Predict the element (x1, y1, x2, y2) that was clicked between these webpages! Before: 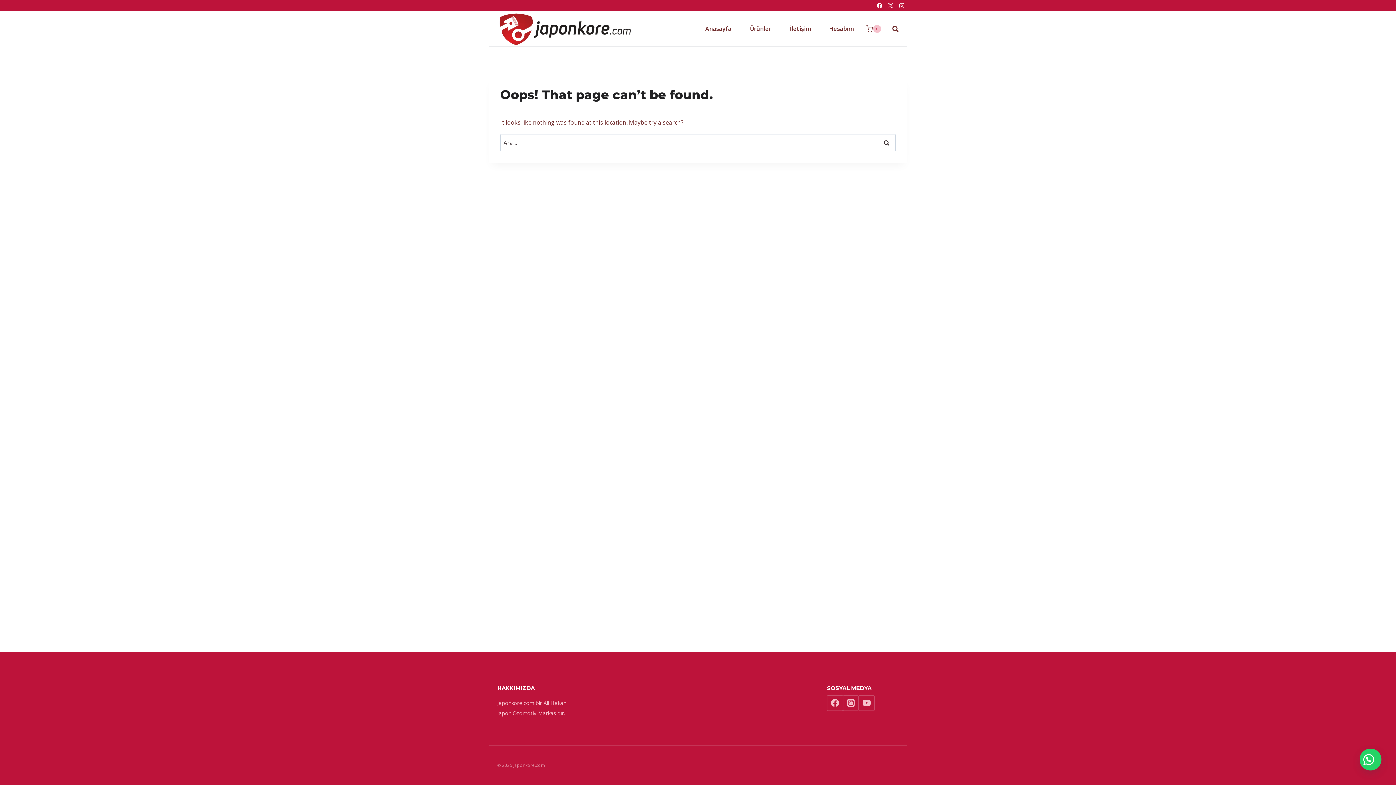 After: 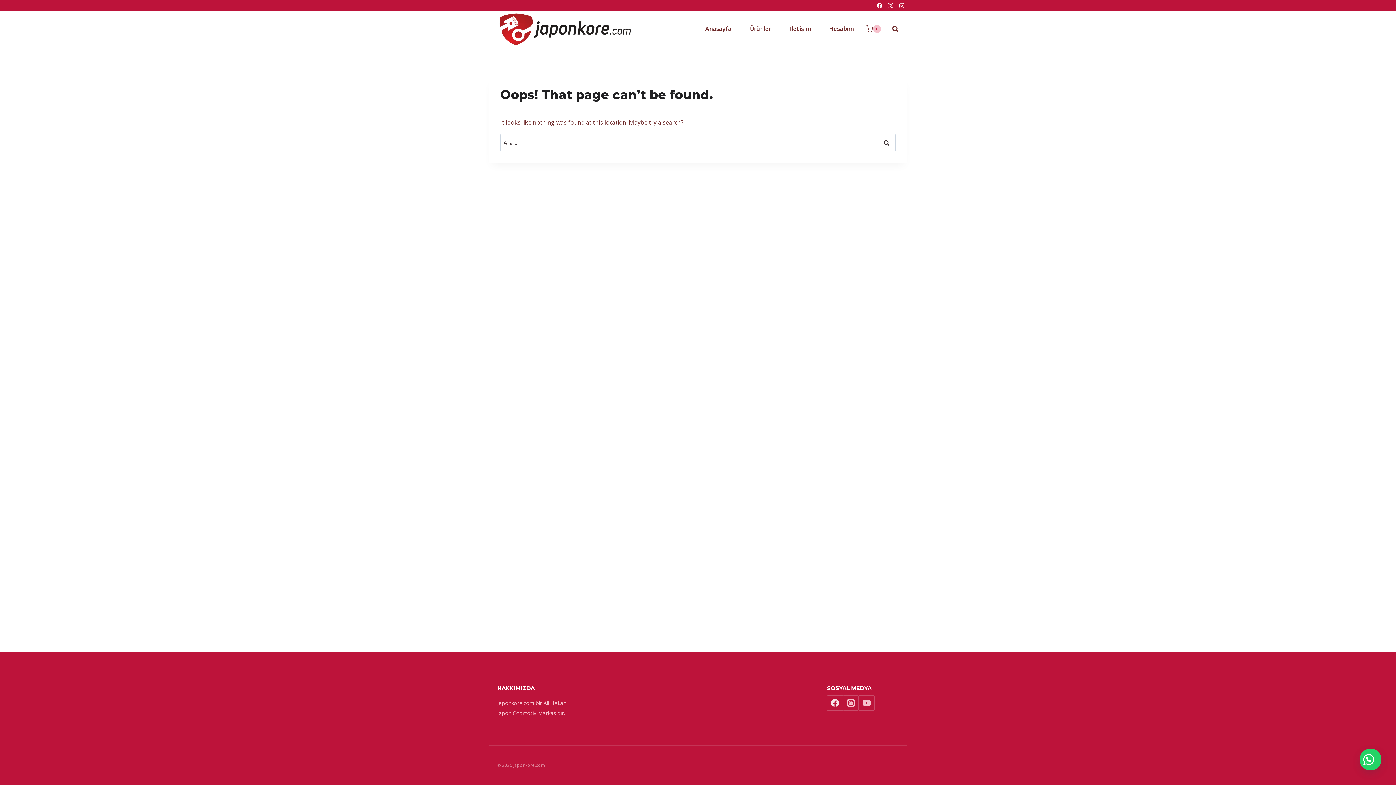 Action: label: Facebook bbox: (827, 695, 843, 711)